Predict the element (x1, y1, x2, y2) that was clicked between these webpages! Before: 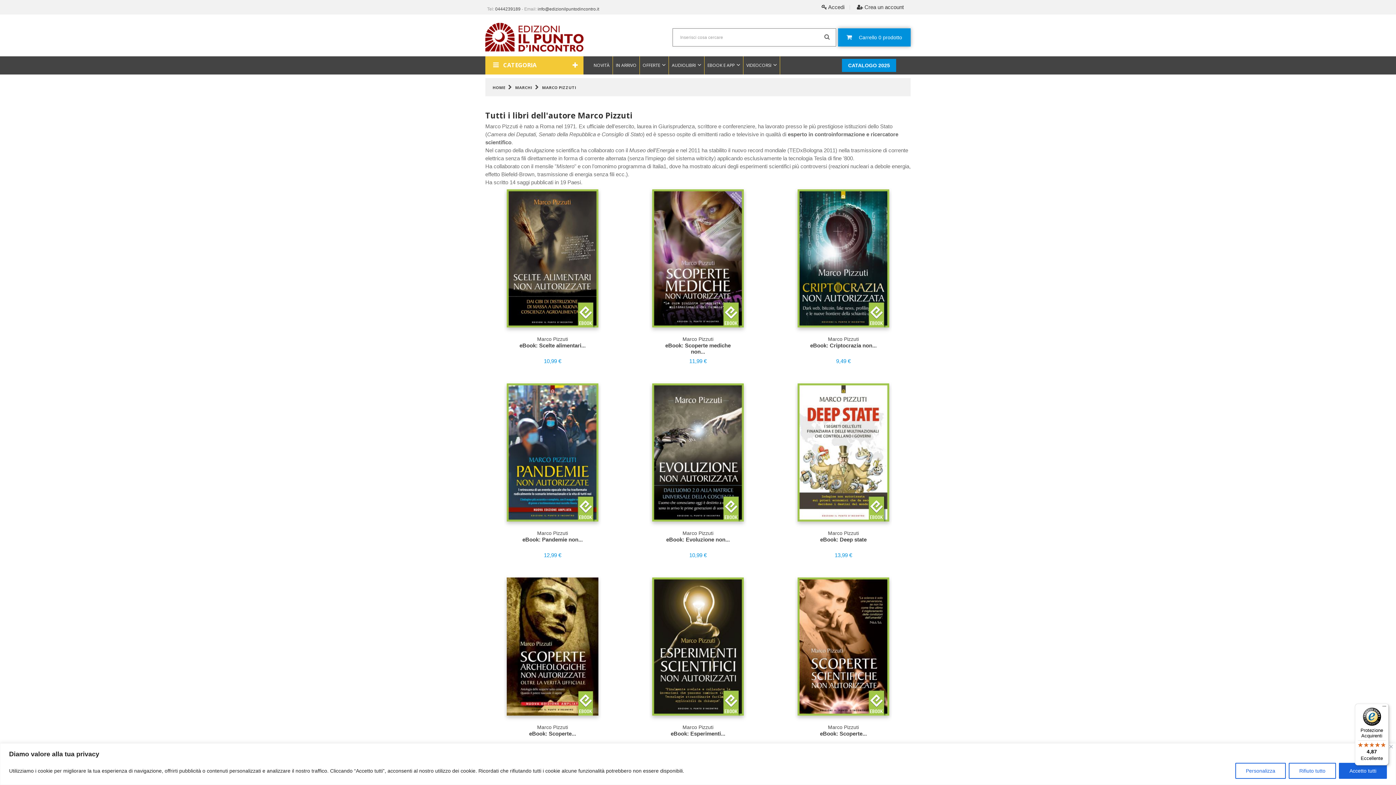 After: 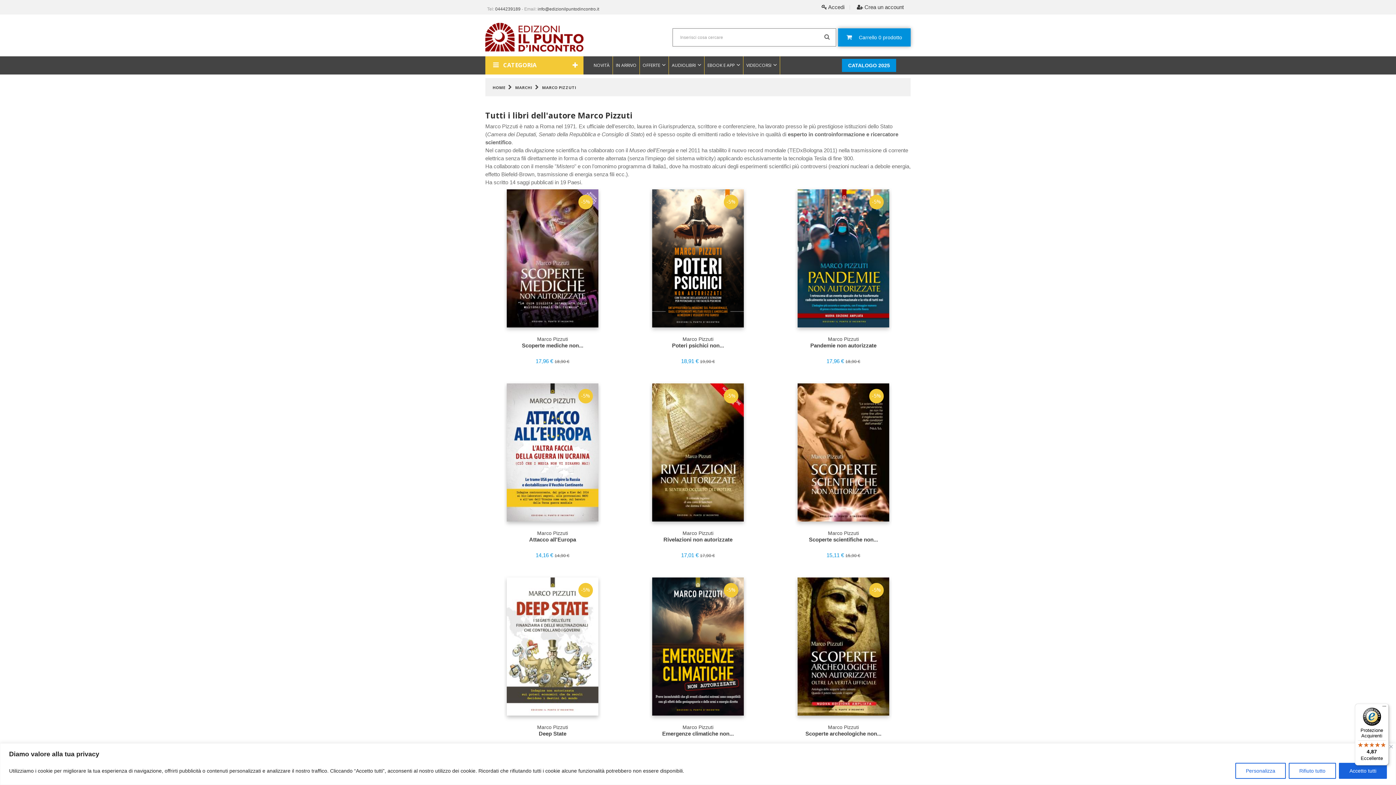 Action: label: Marco Pizzuti bbox: (828, 530, 859, 536)